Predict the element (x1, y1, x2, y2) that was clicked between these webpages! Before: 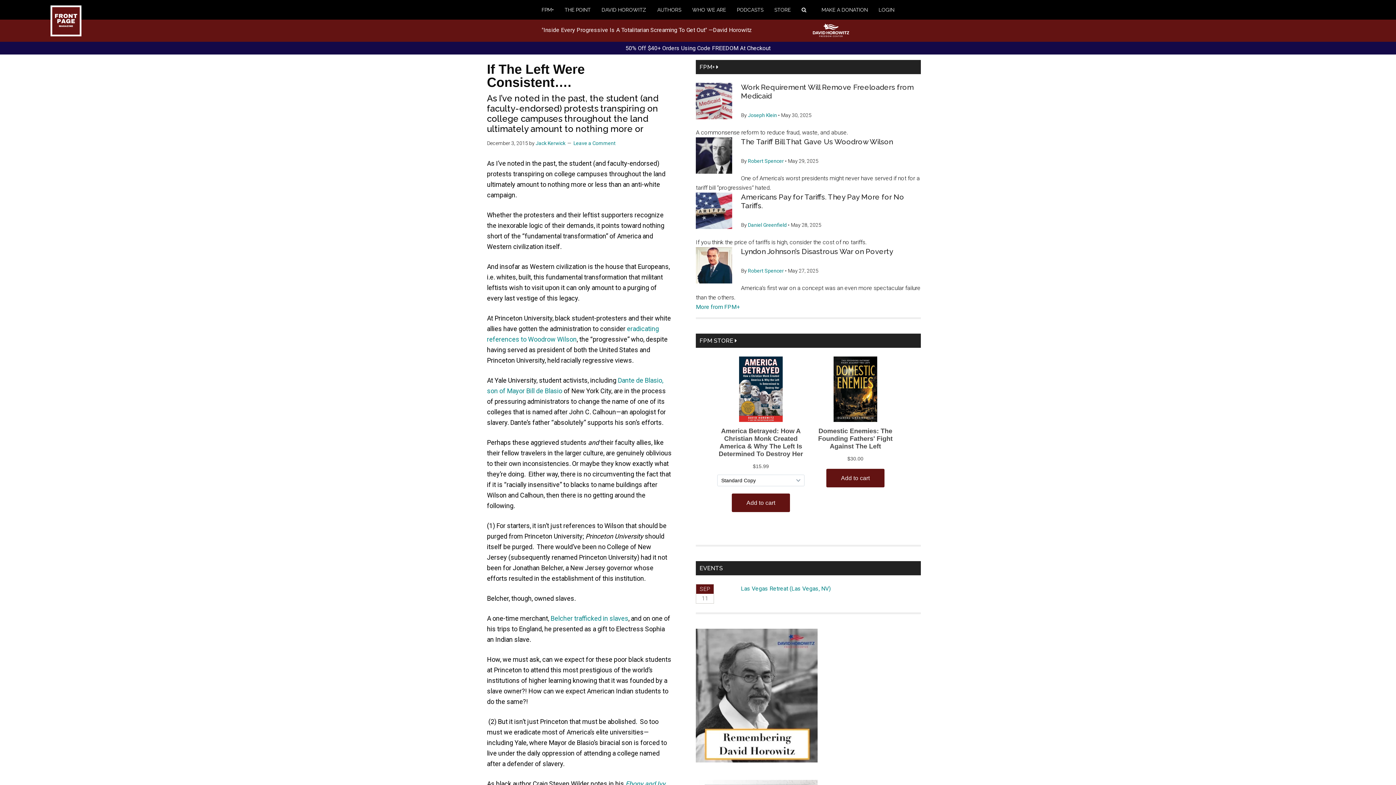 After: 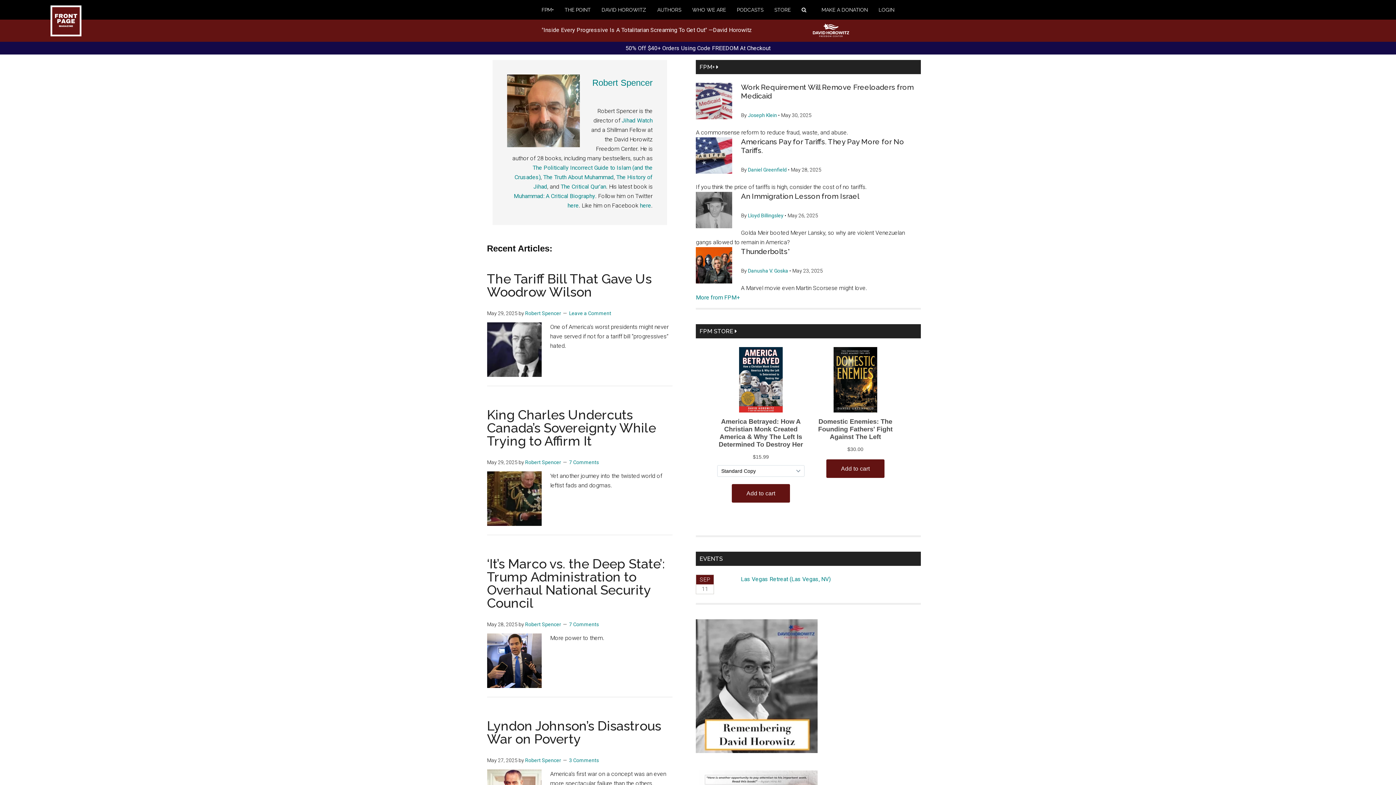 Action: bbox: (748, 268, 784, 273) label: Robert Spencer